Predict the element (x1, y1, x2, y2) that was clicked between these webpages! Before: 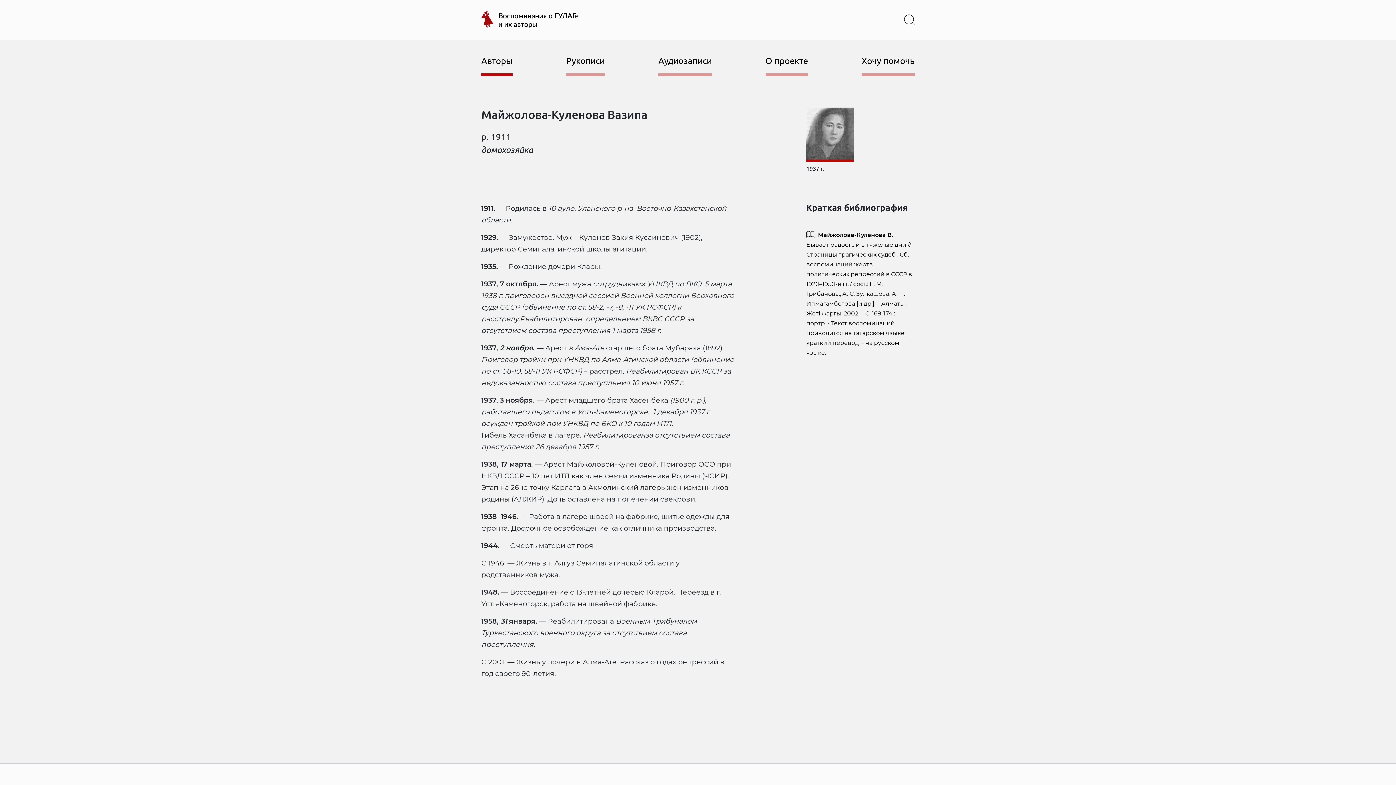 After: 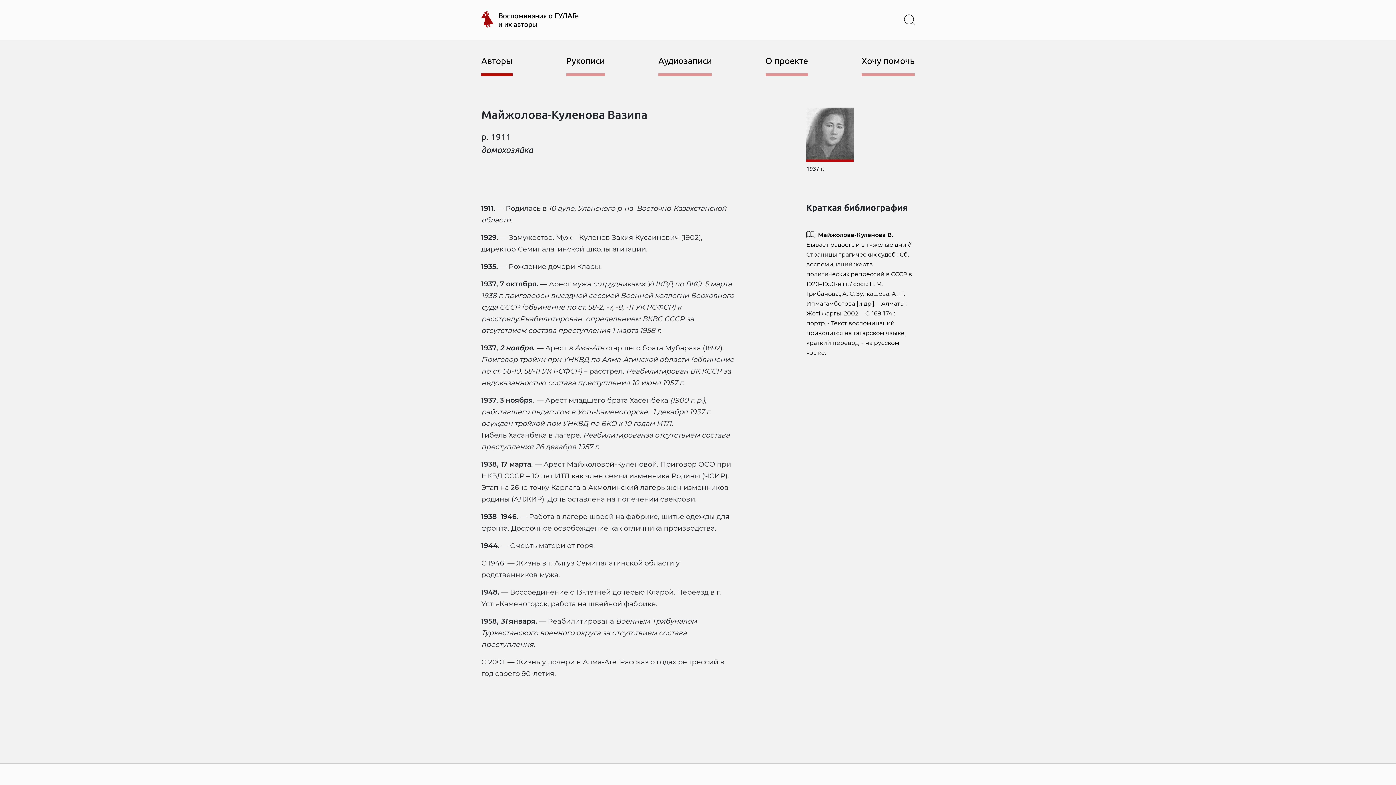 Action: bbox: (904, 5, 914, 33)